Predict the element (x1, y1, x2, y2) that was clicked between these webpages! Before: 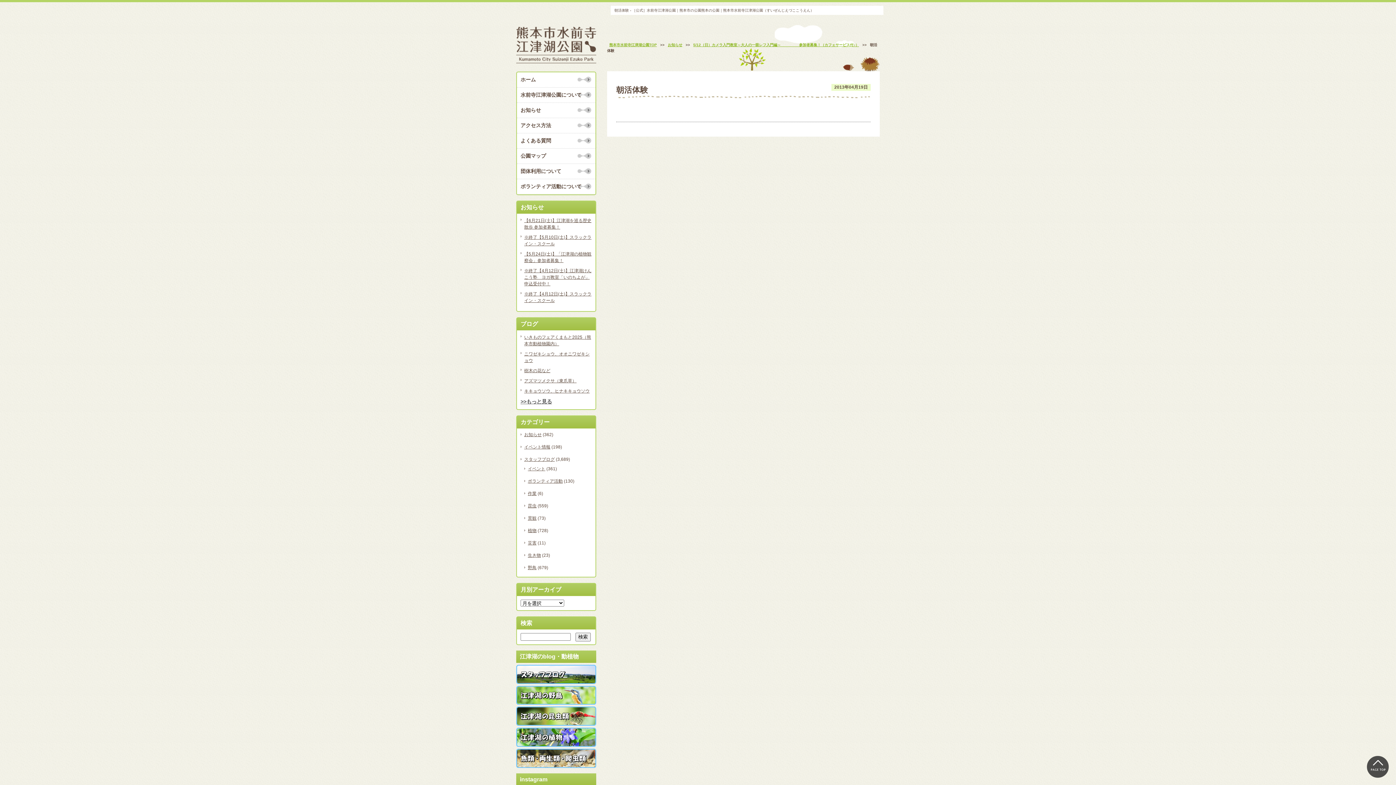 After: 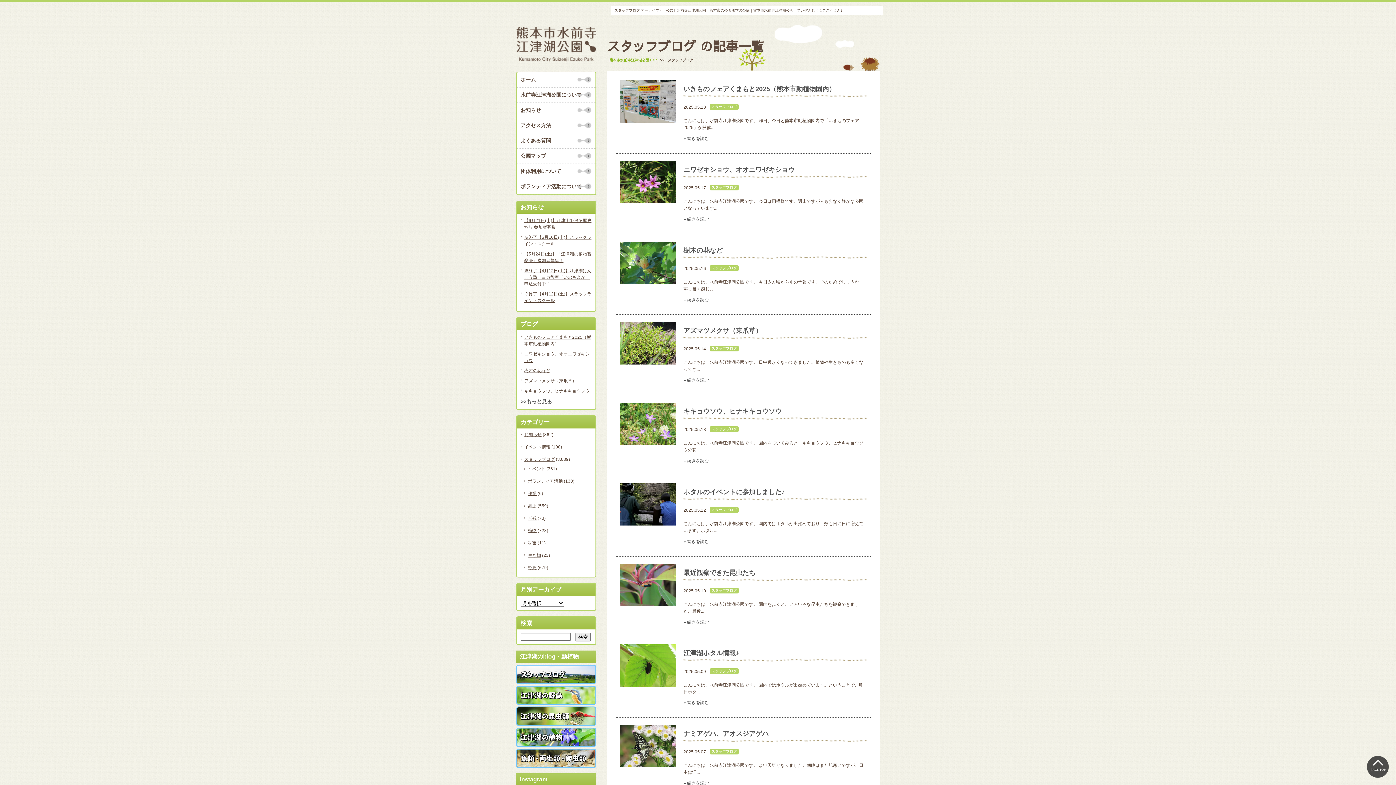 Action: bbox: (520, 398, 552, 404) label: >>もっと見る